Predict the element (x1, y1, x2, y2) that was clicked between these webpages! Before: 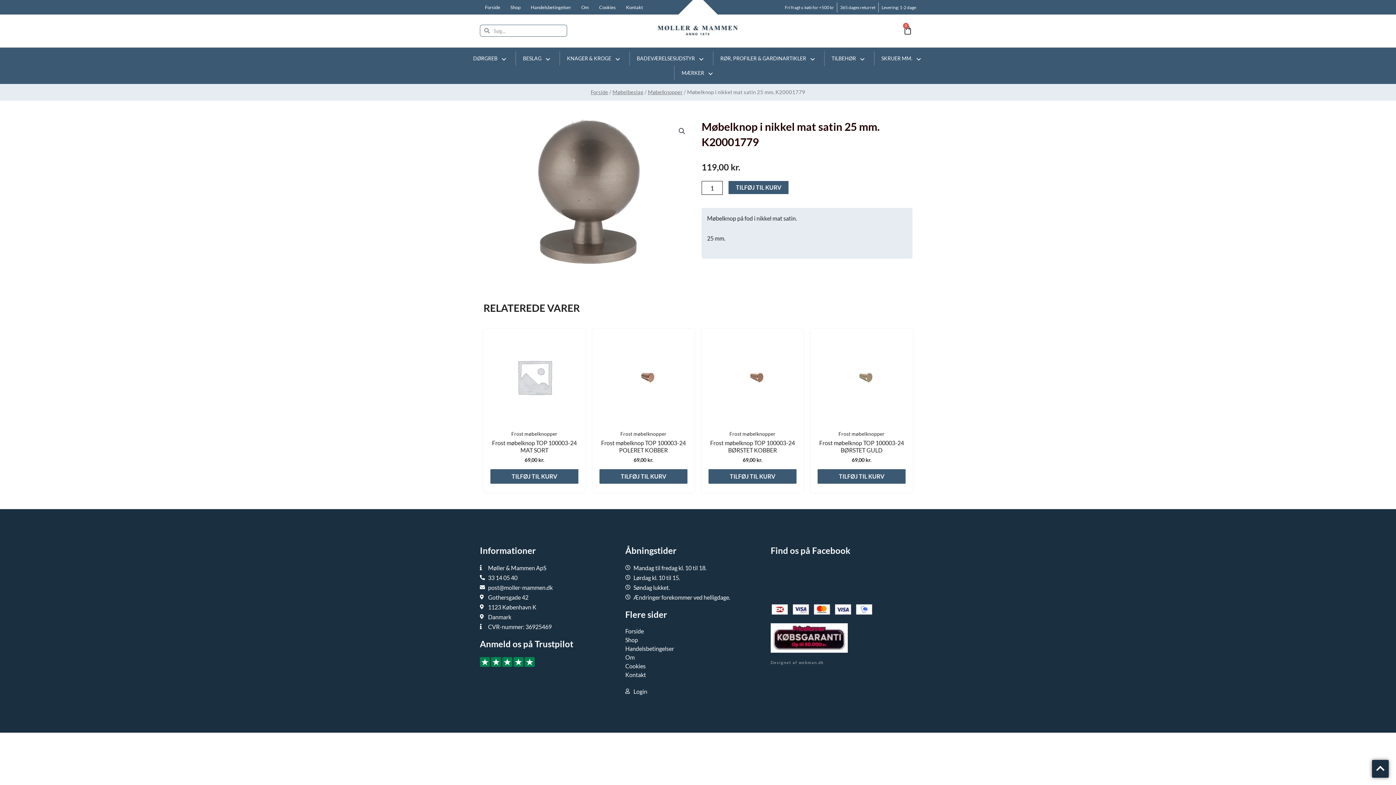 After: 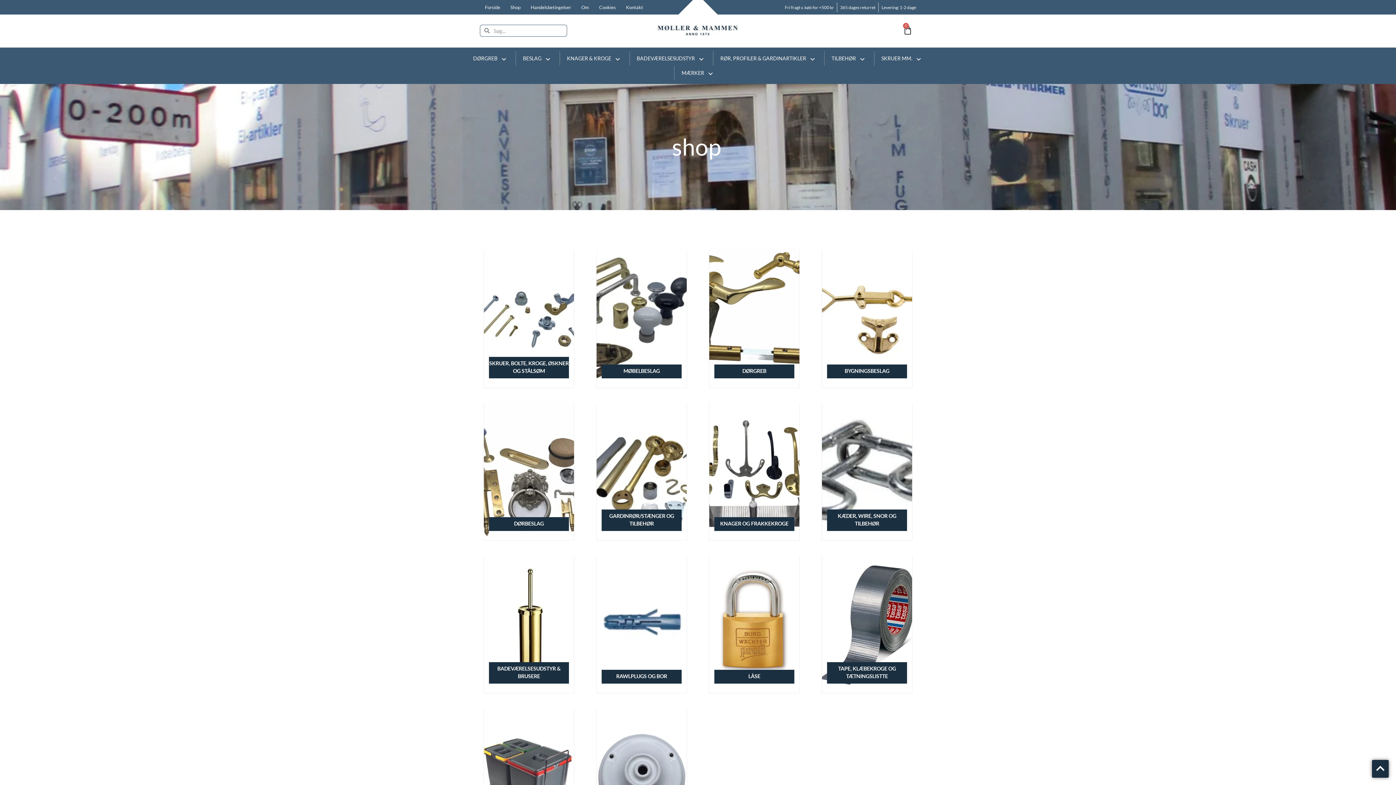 Action: bbox: (505, 3, 525, 10) label: Shop